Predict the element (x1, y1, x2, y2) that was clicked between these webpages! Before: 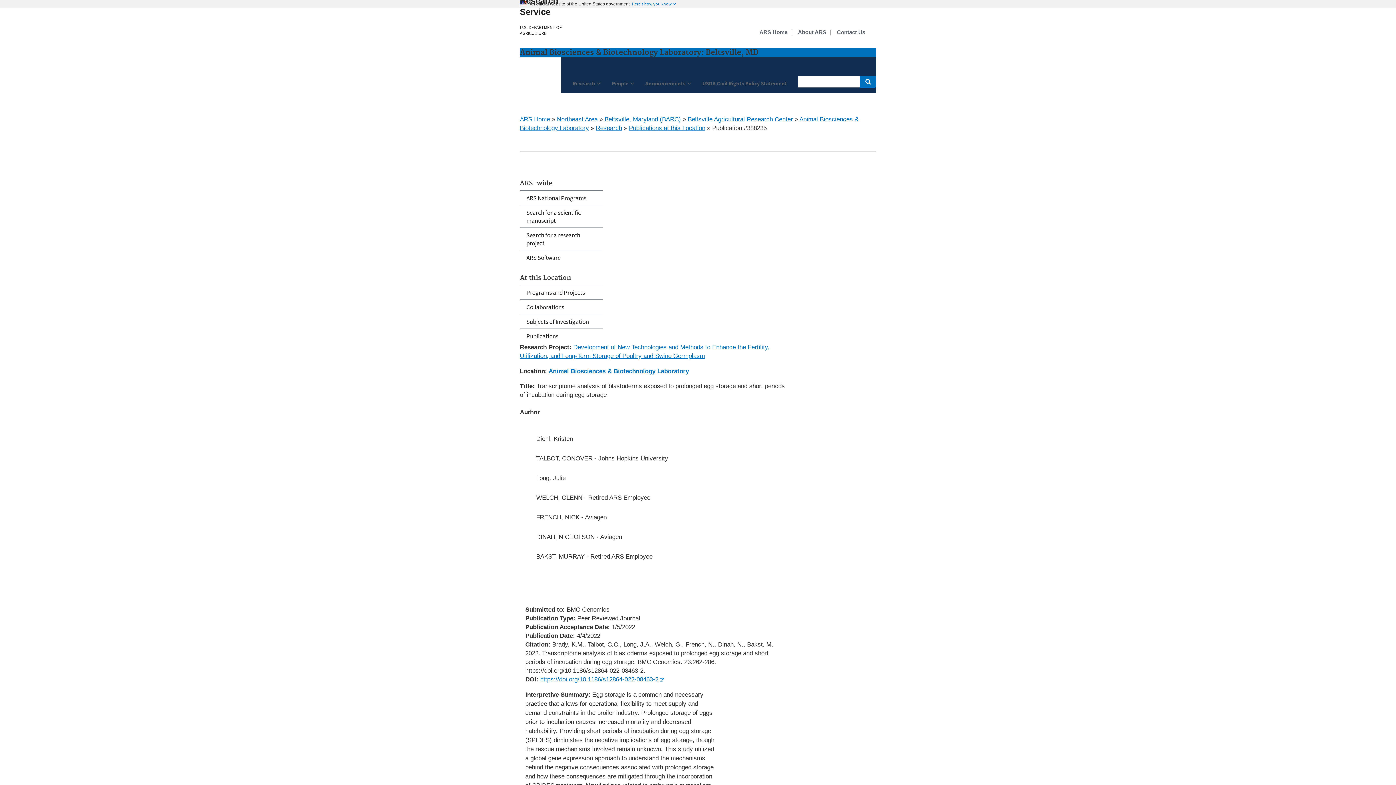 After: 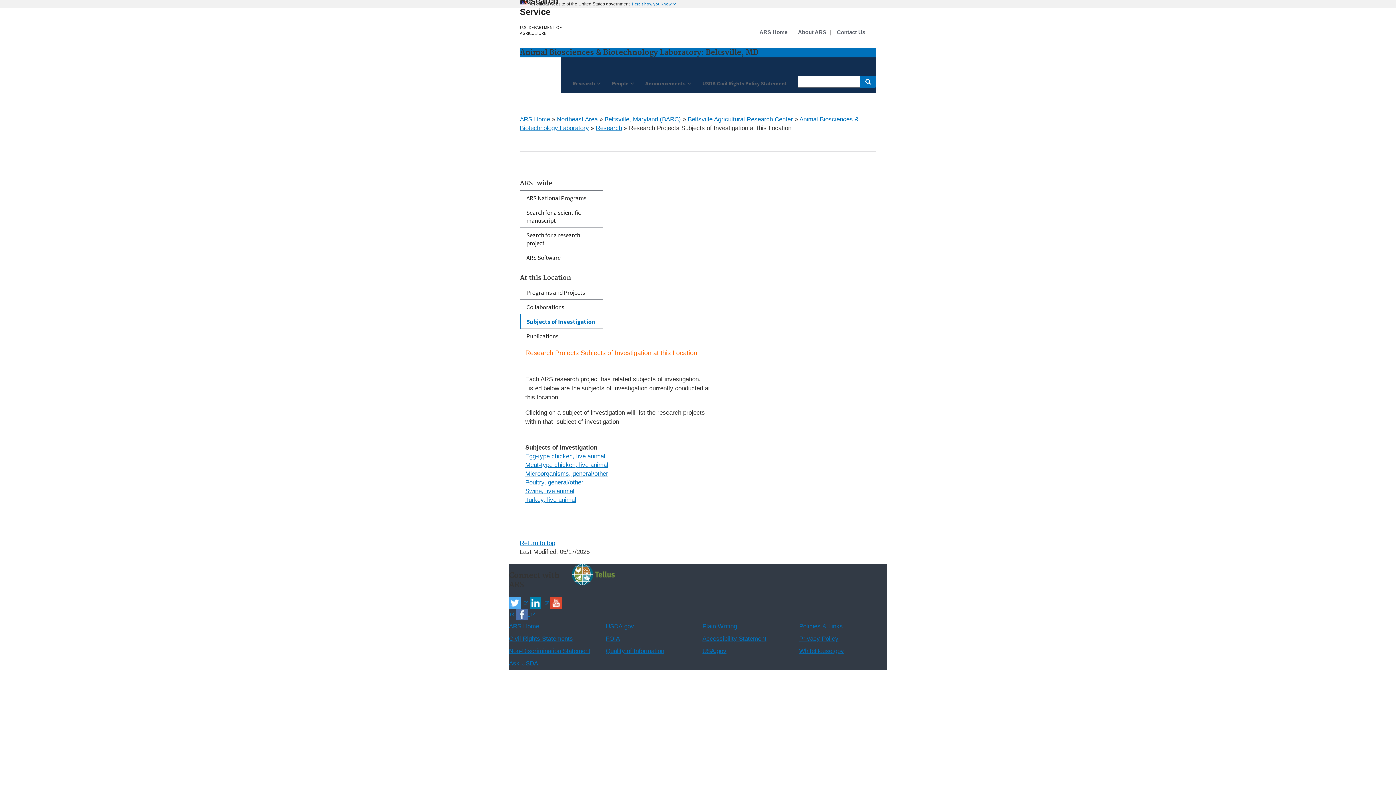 Action: label: Subjects of Investigation bbox: (520, 314, 602, 328)